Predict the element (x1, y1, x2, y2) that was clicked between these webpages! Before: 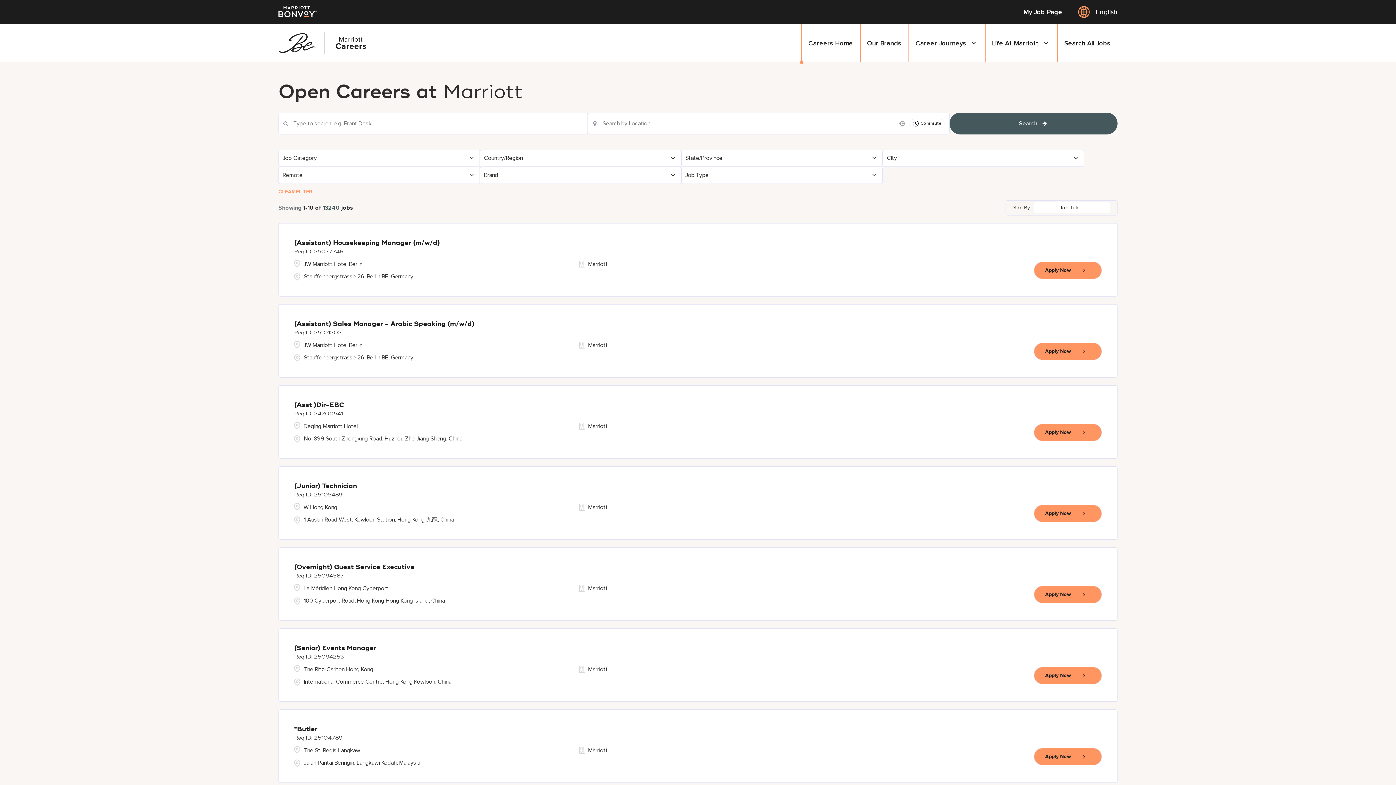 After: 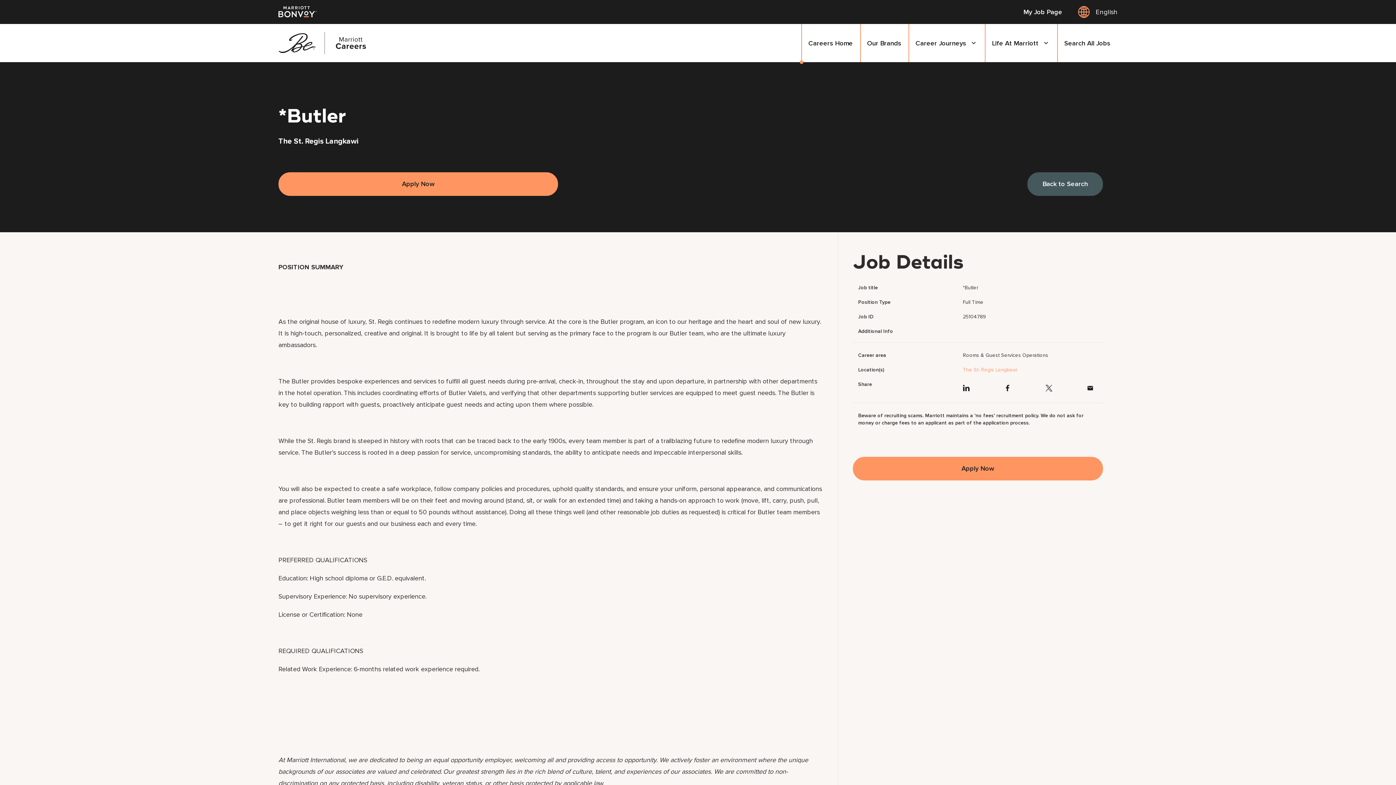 Action: label: Apply Now, *Butler bbox: (1034, 748, 1102, 765)